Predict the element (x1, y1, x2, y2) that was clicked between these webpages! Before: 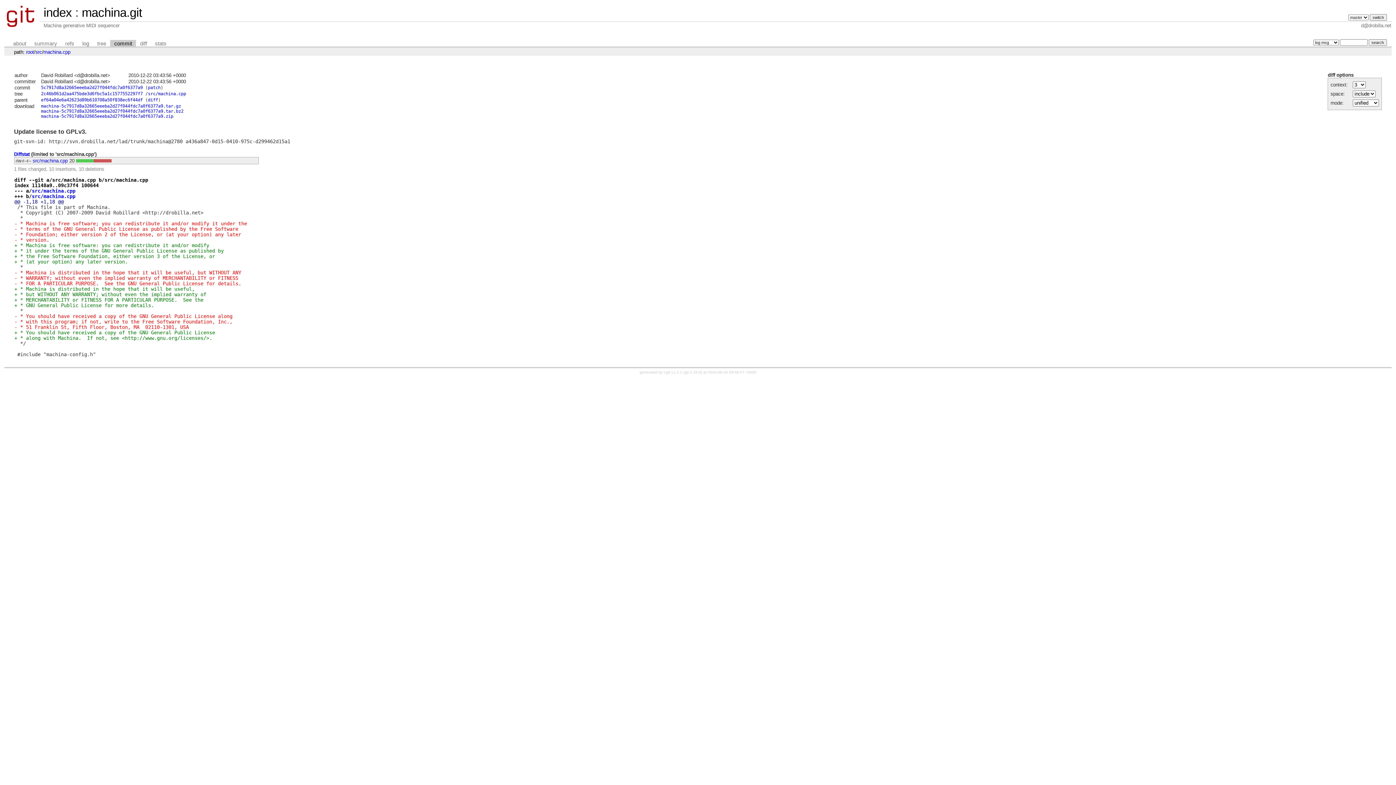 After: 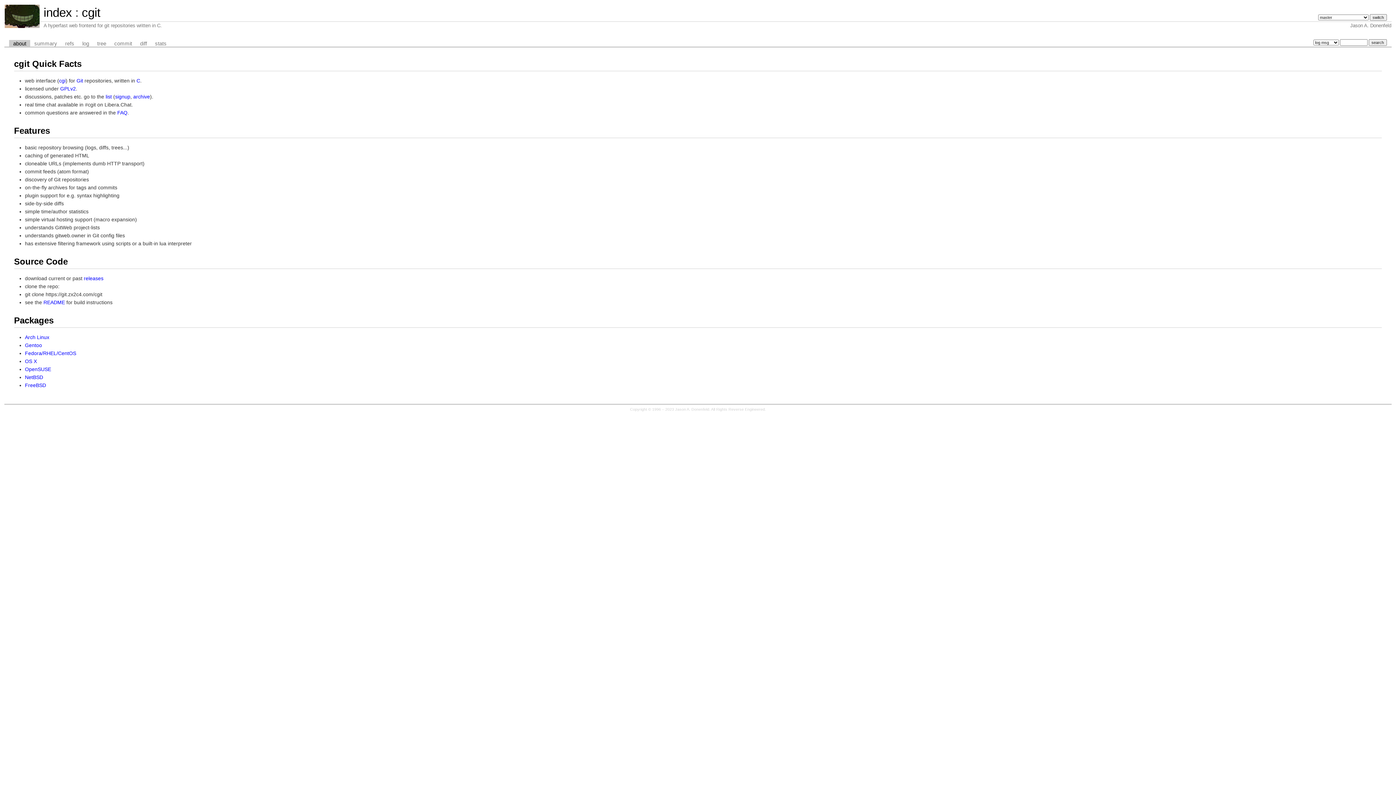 Action: label: cgit v1.2.1 bbox: (664, 370, 682, 374)